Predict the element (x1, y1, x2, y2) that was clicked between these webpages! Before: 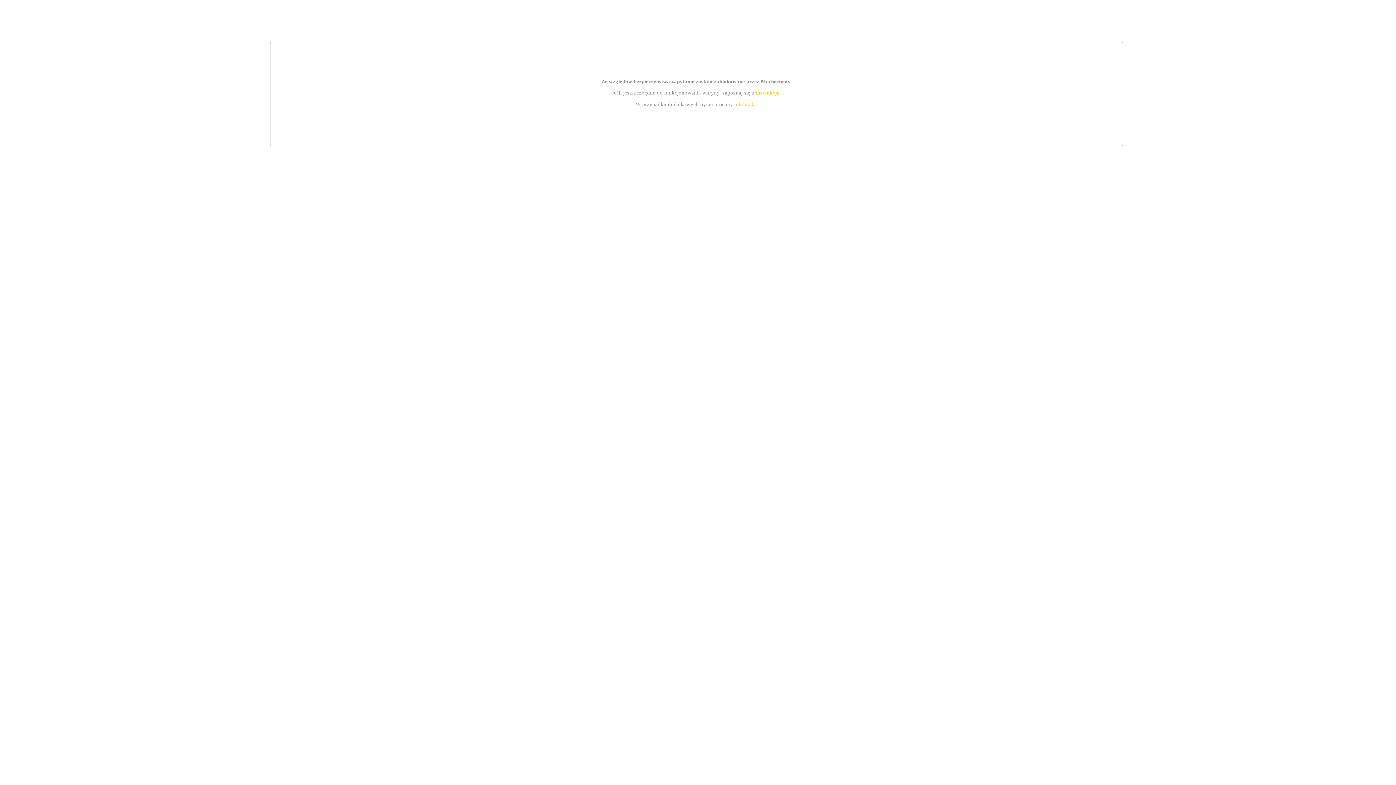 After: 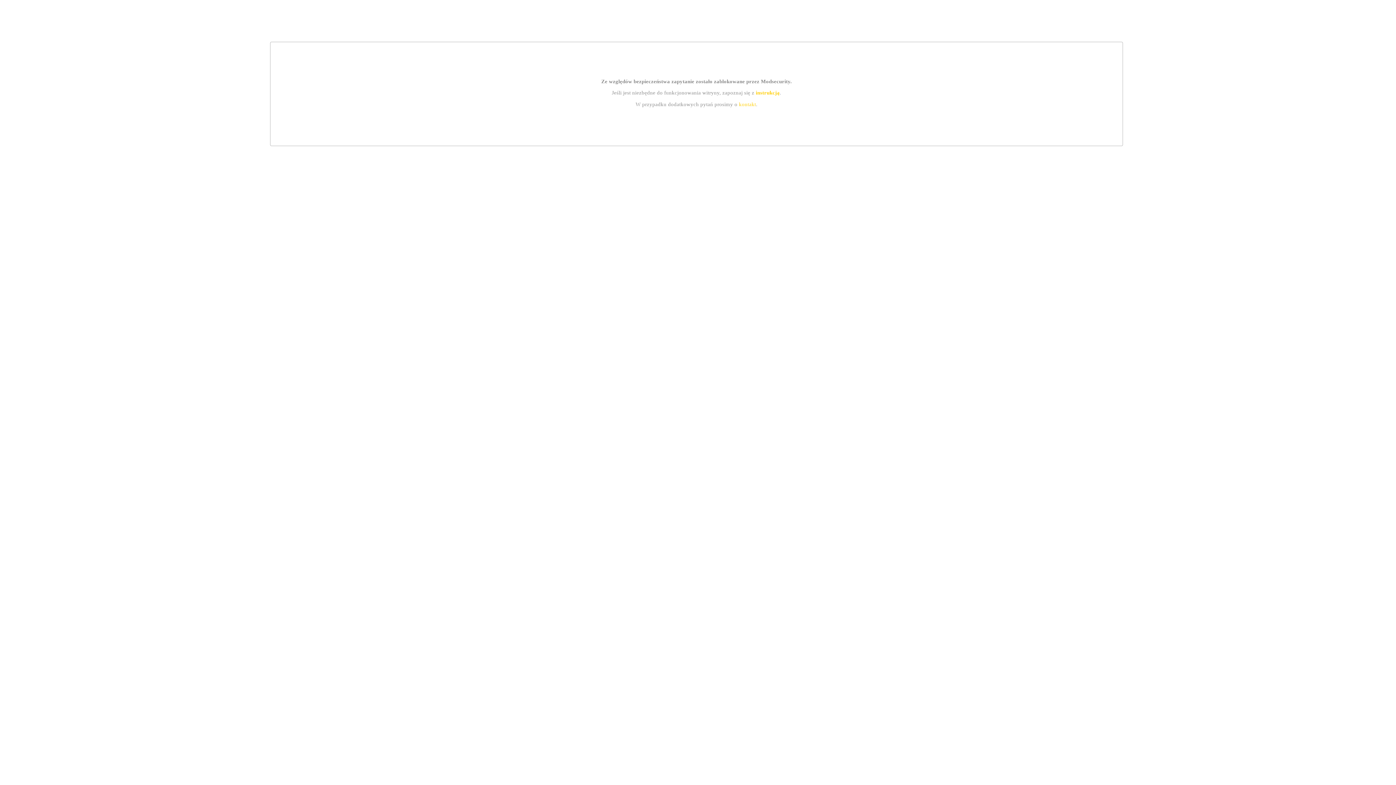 Action: bbox: (755, 89, 779, 95) label: instrukcją